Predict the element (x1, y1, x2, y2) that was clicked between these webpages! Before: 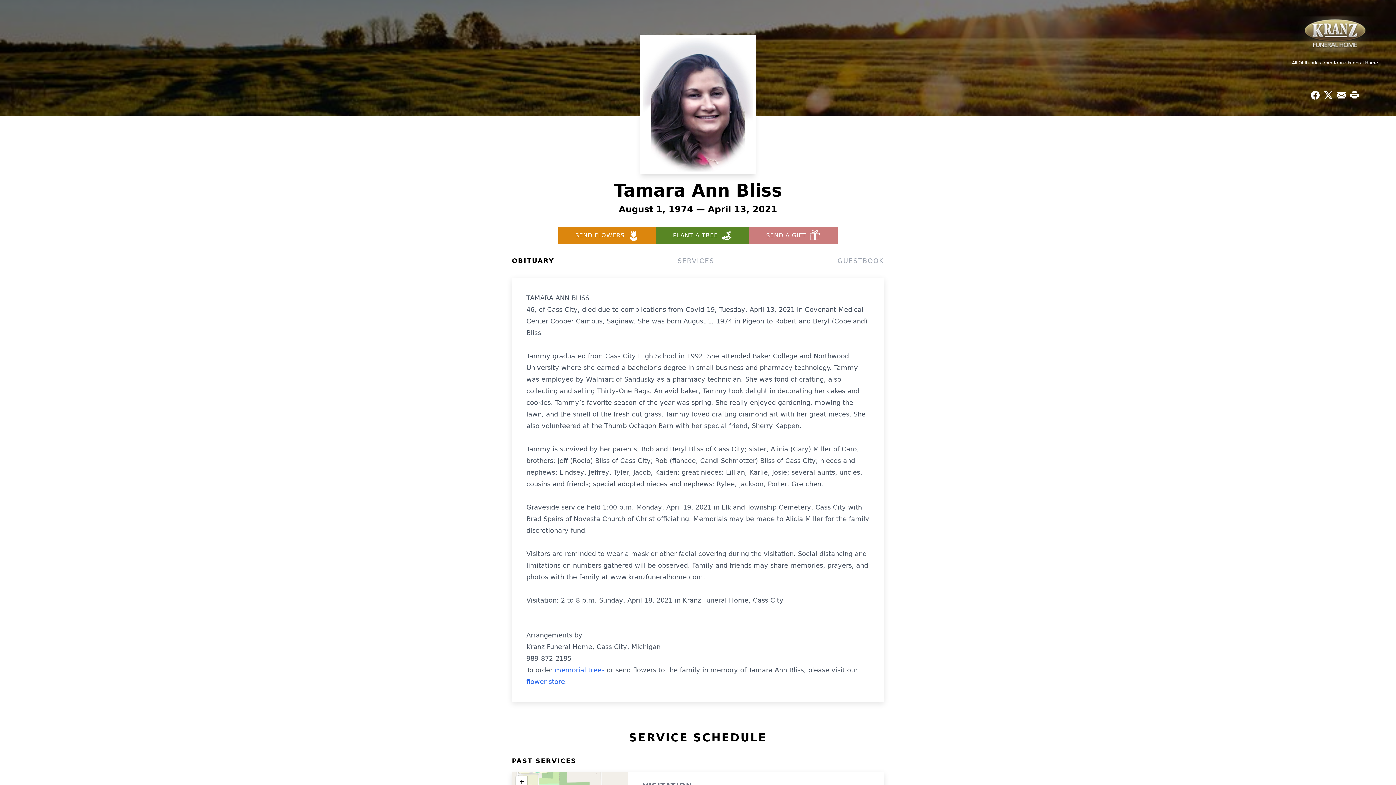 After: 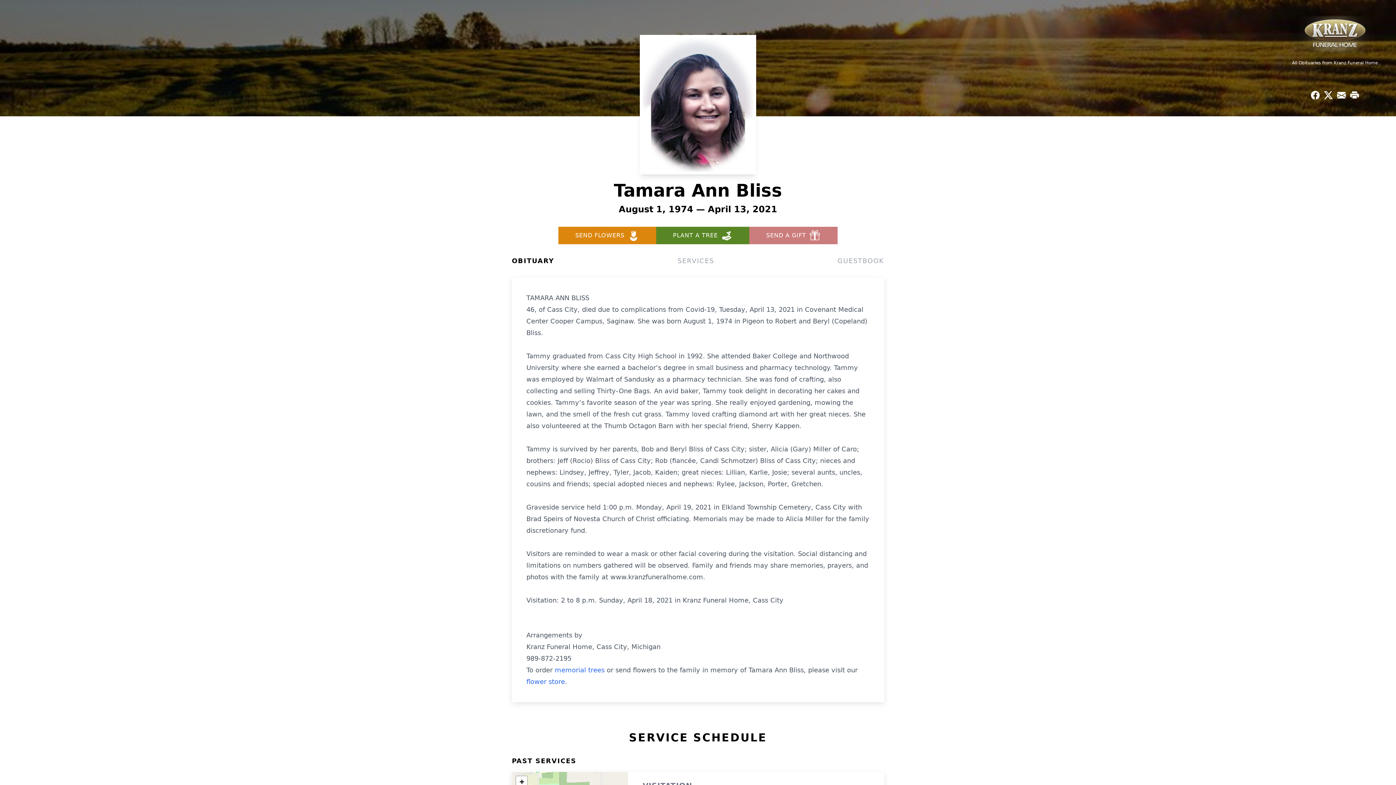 Action: label: Share on Facebook bbox: (1309, 88, 1322, 101)